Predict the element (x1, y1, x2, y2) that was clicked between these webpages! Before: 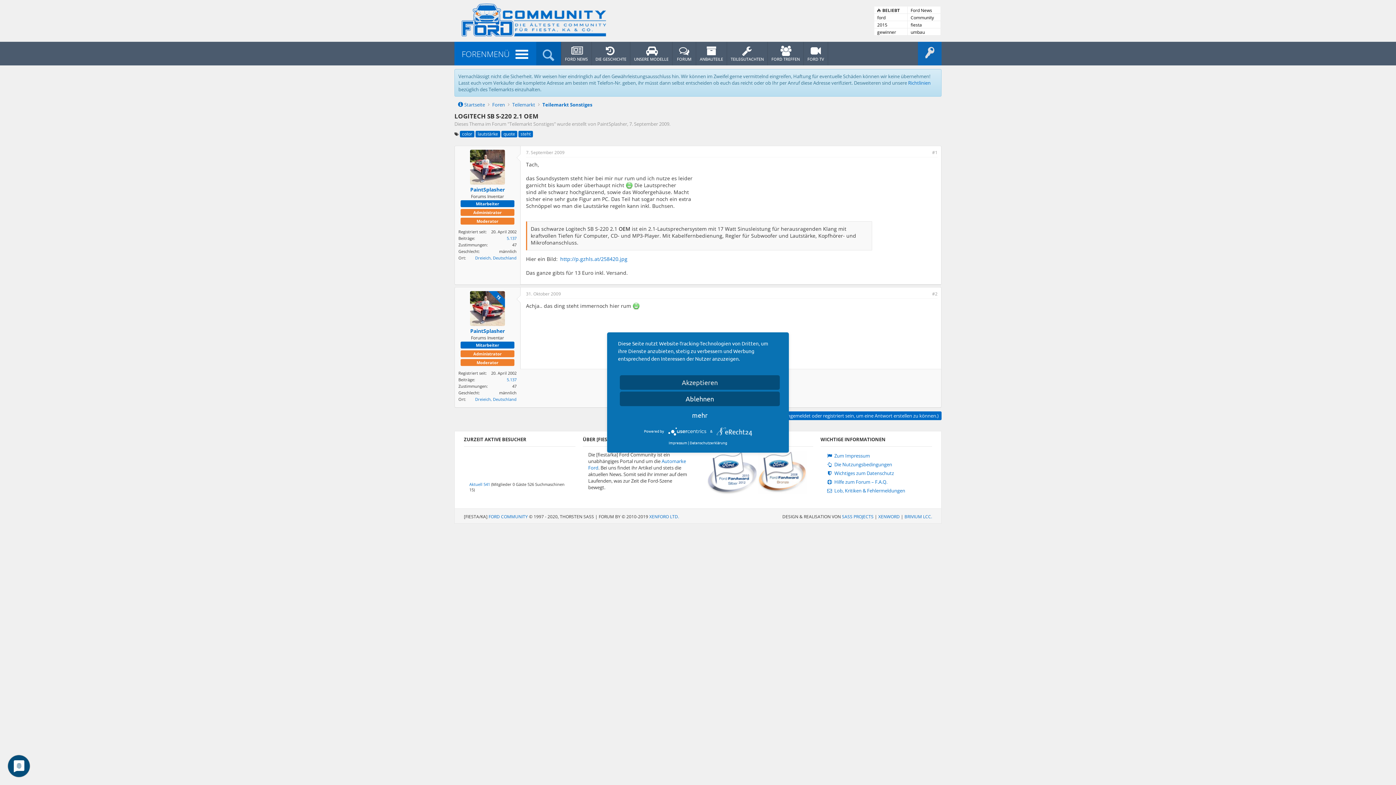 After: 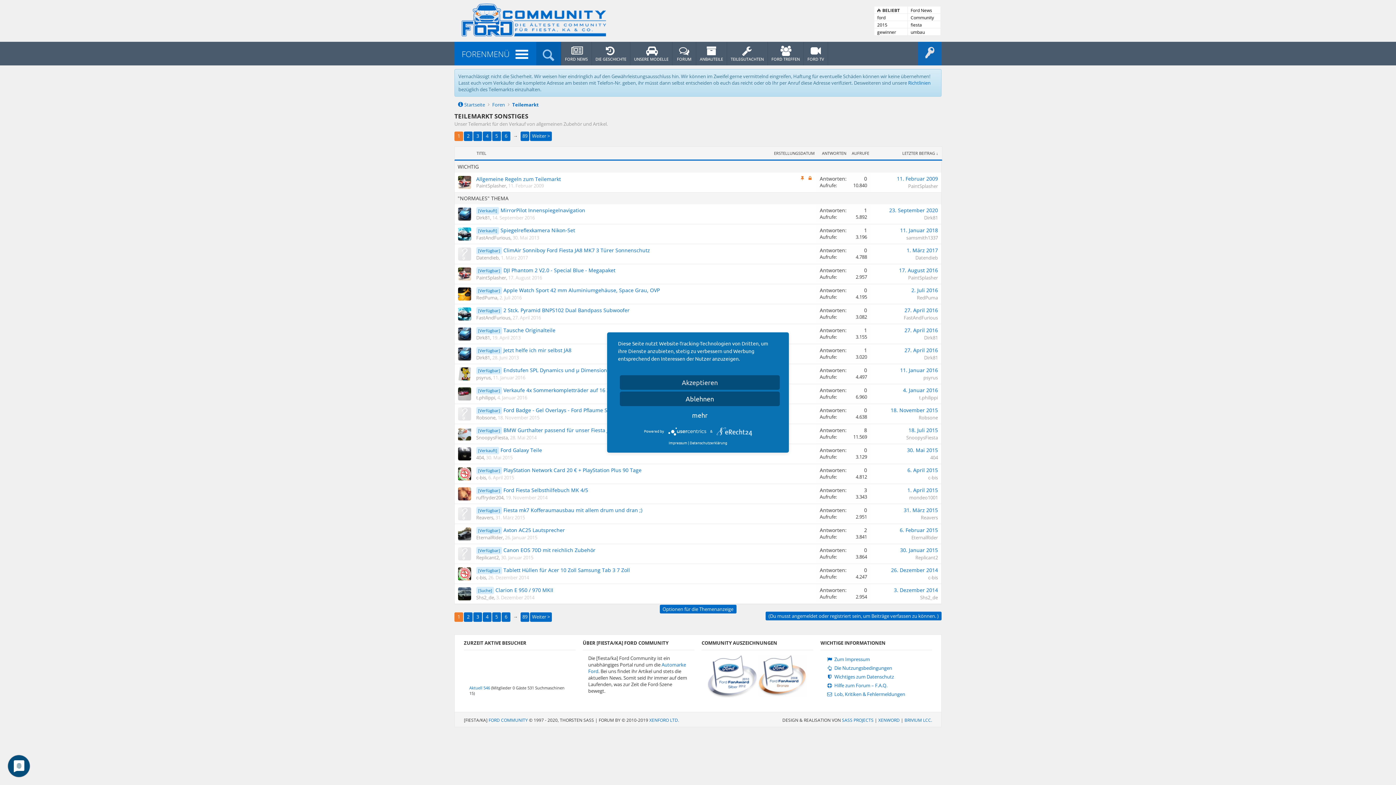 Action: bbox: (537, 100, 594, 109) label: Teilemarkt Sonstiges